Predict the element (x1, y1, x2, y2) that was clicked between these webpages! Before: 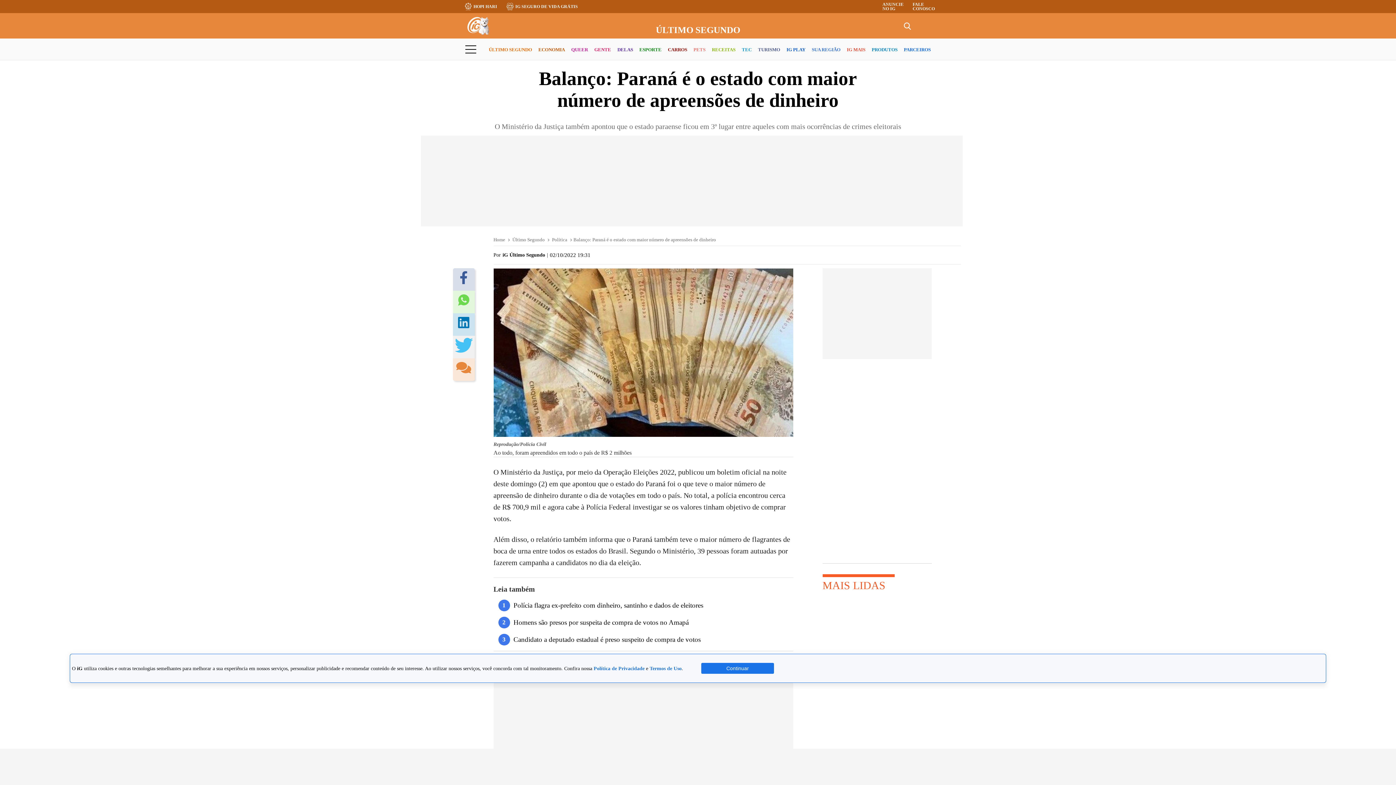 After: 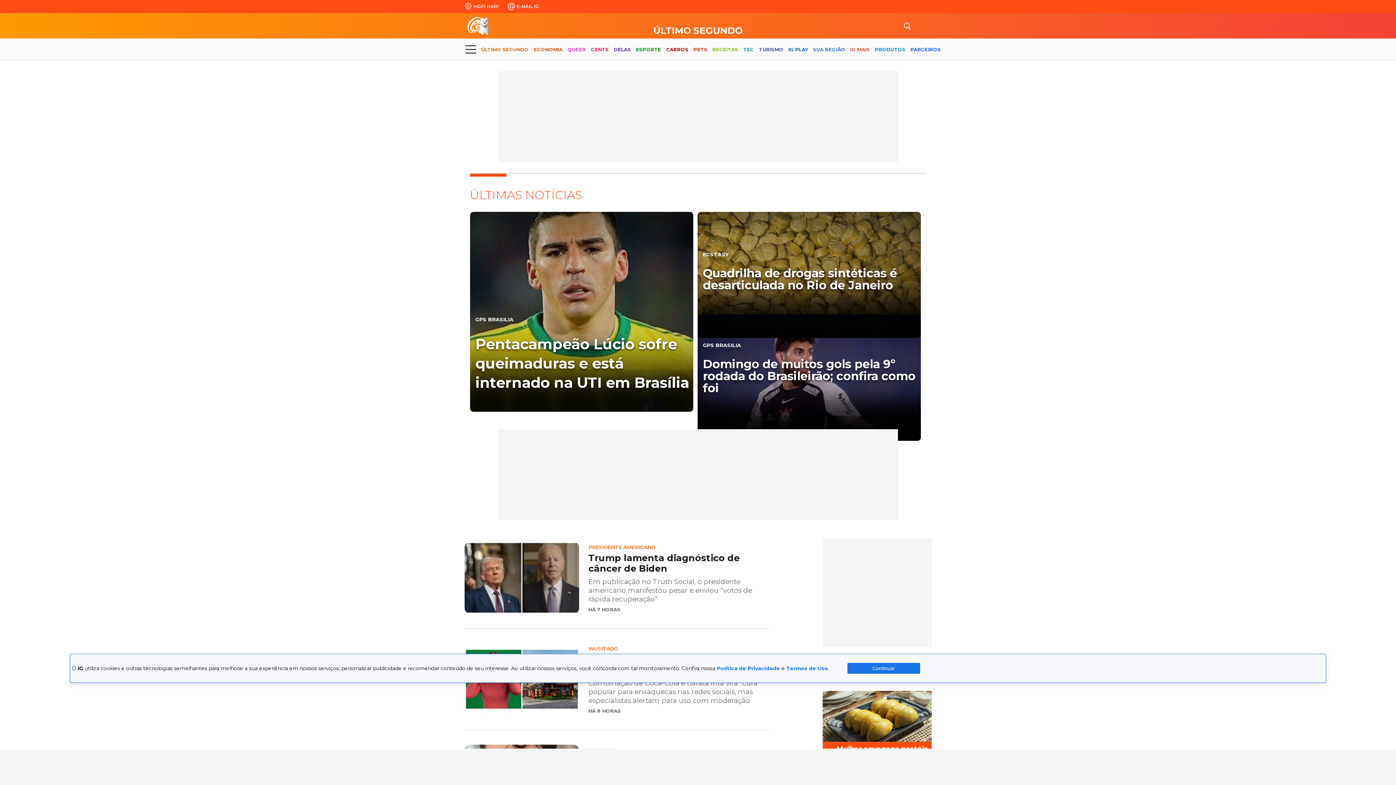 Action: label: Último Segundo bbox: (512, 236, 544, 242)